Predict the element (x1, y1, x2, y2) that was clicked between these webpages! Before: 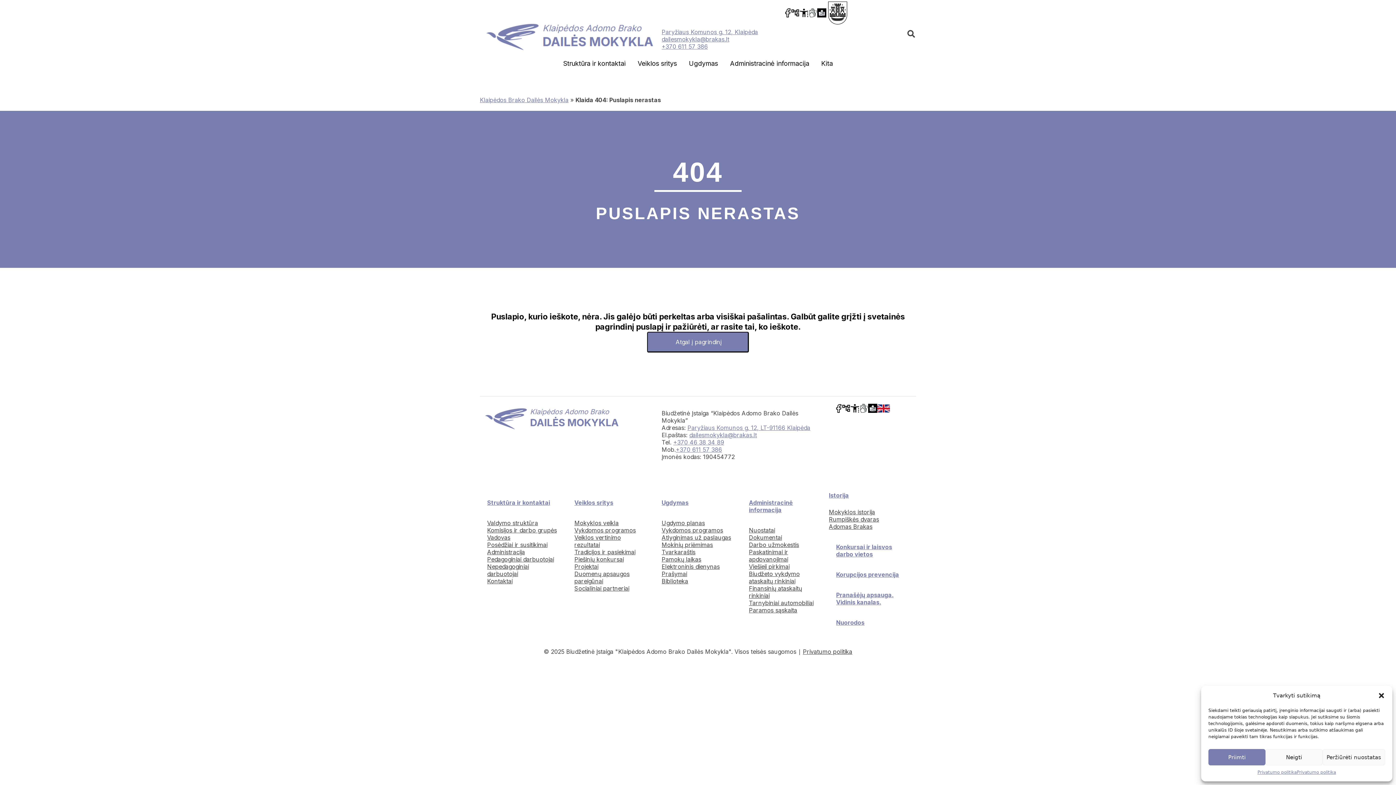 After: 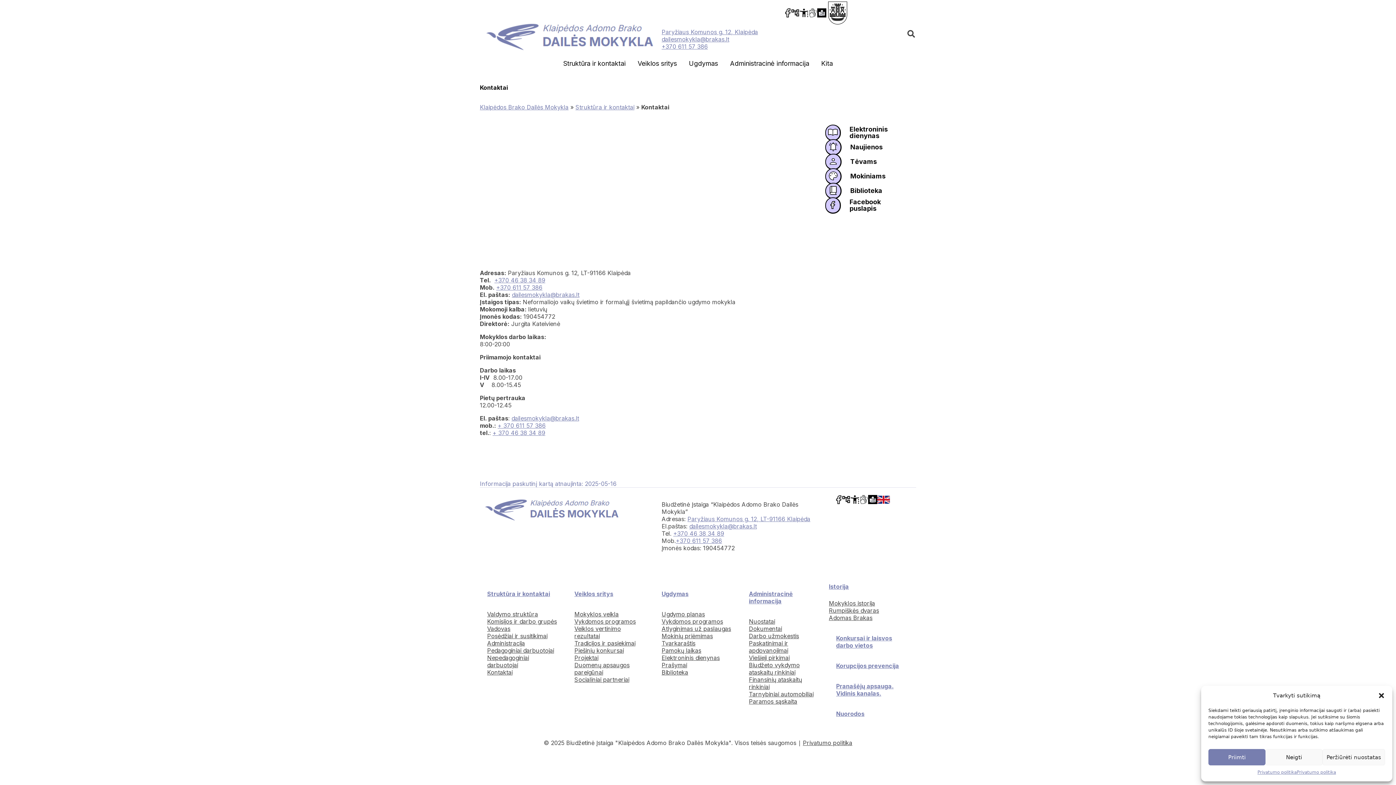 Action: bbox: (487, 577, 512, 585) label: Kontaktai